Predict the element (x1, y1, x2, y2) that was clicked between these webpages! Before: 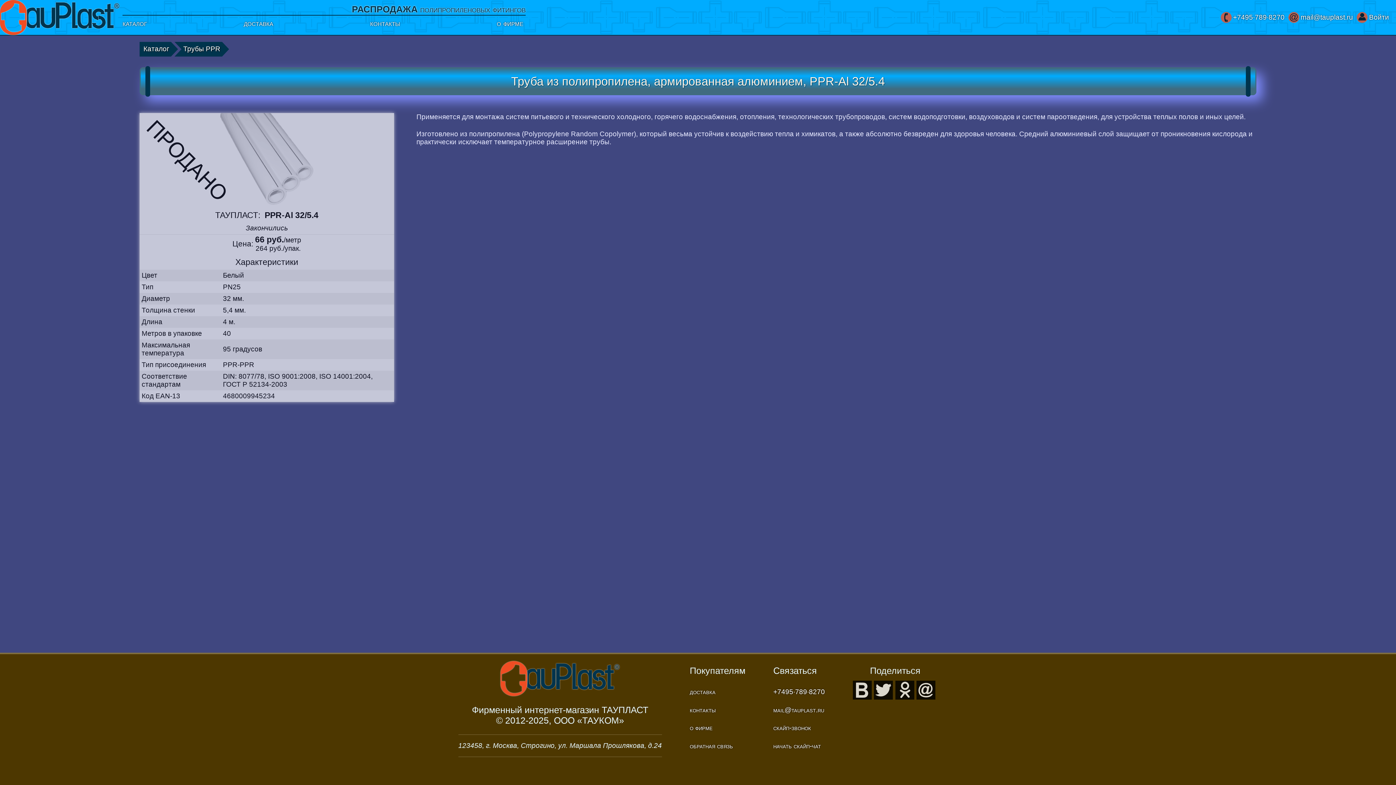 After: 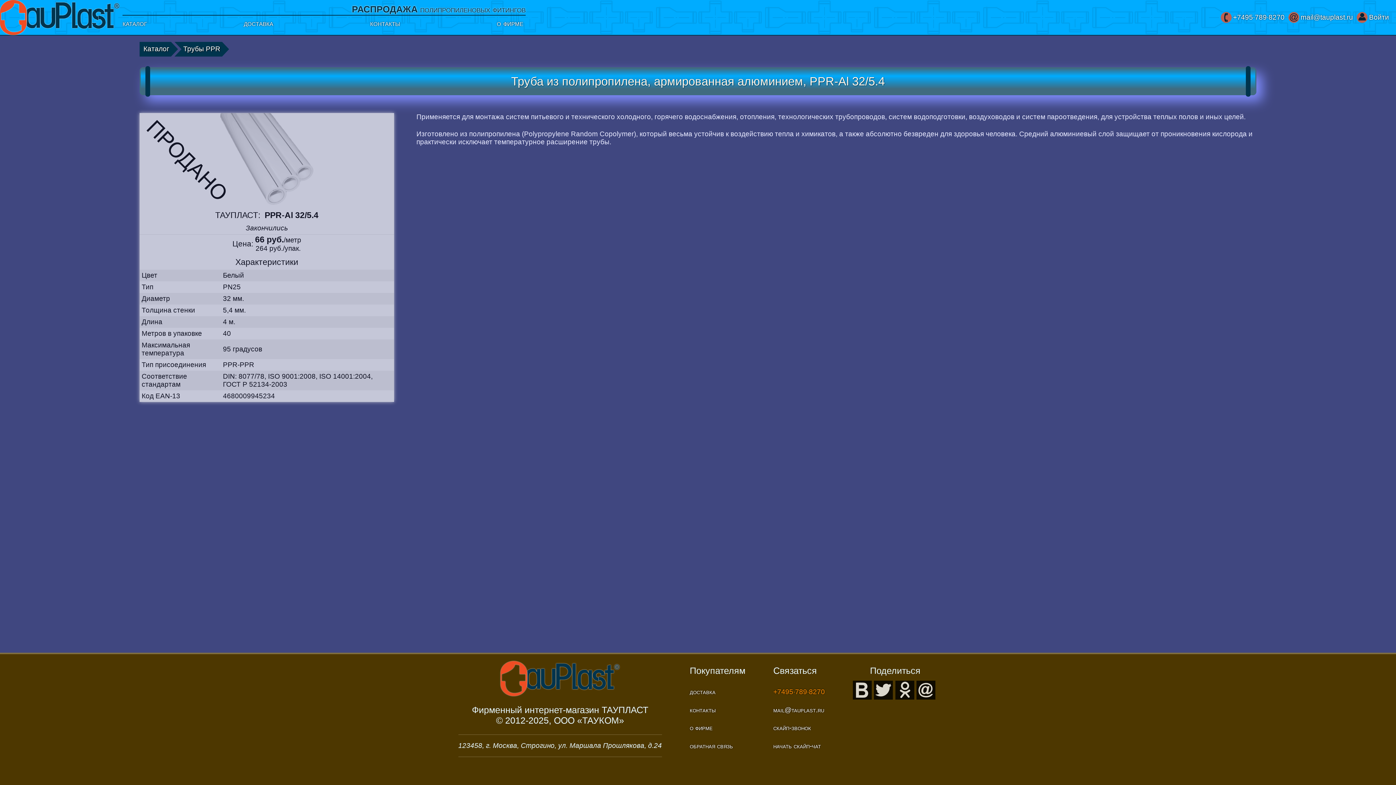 Action: label: +7495·789·8270 bbox: (773, 685, 825, 699)